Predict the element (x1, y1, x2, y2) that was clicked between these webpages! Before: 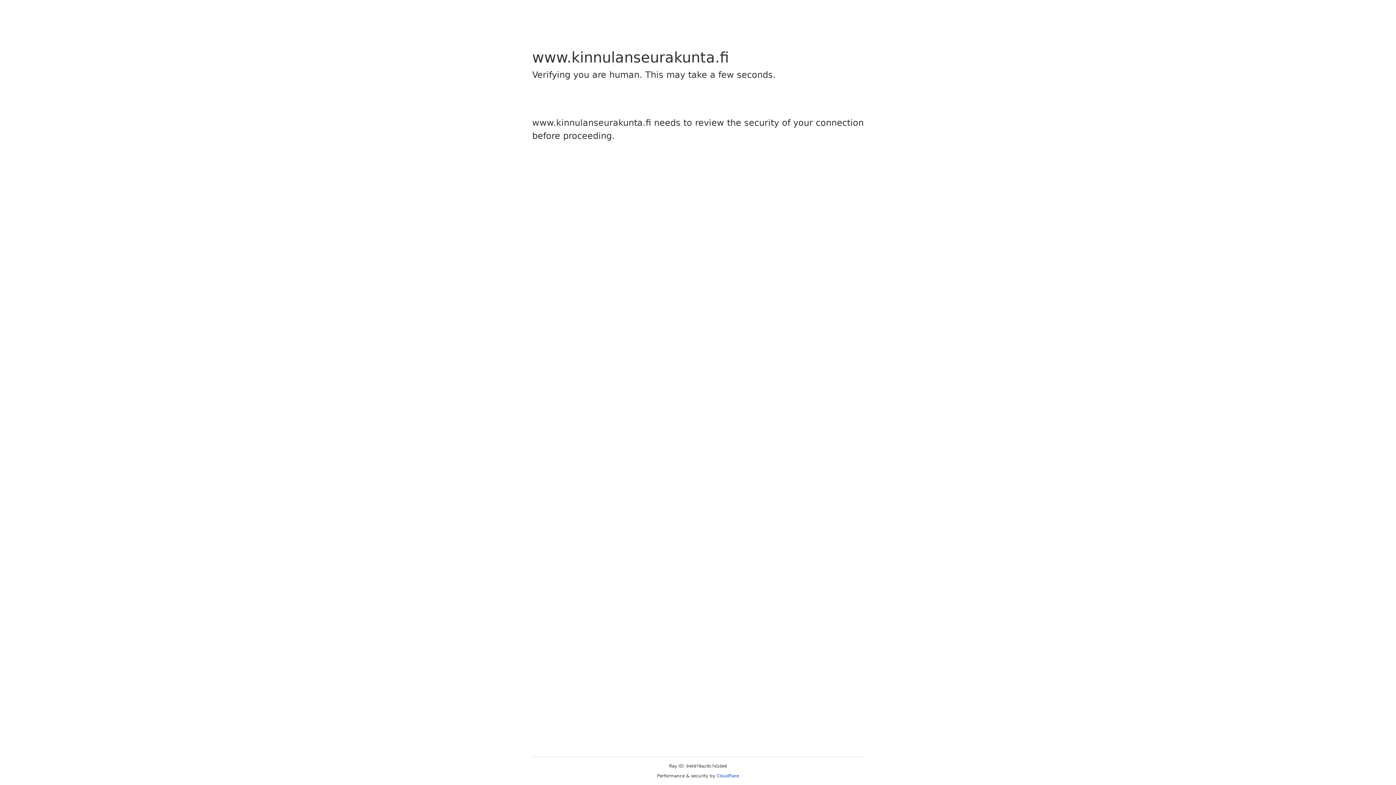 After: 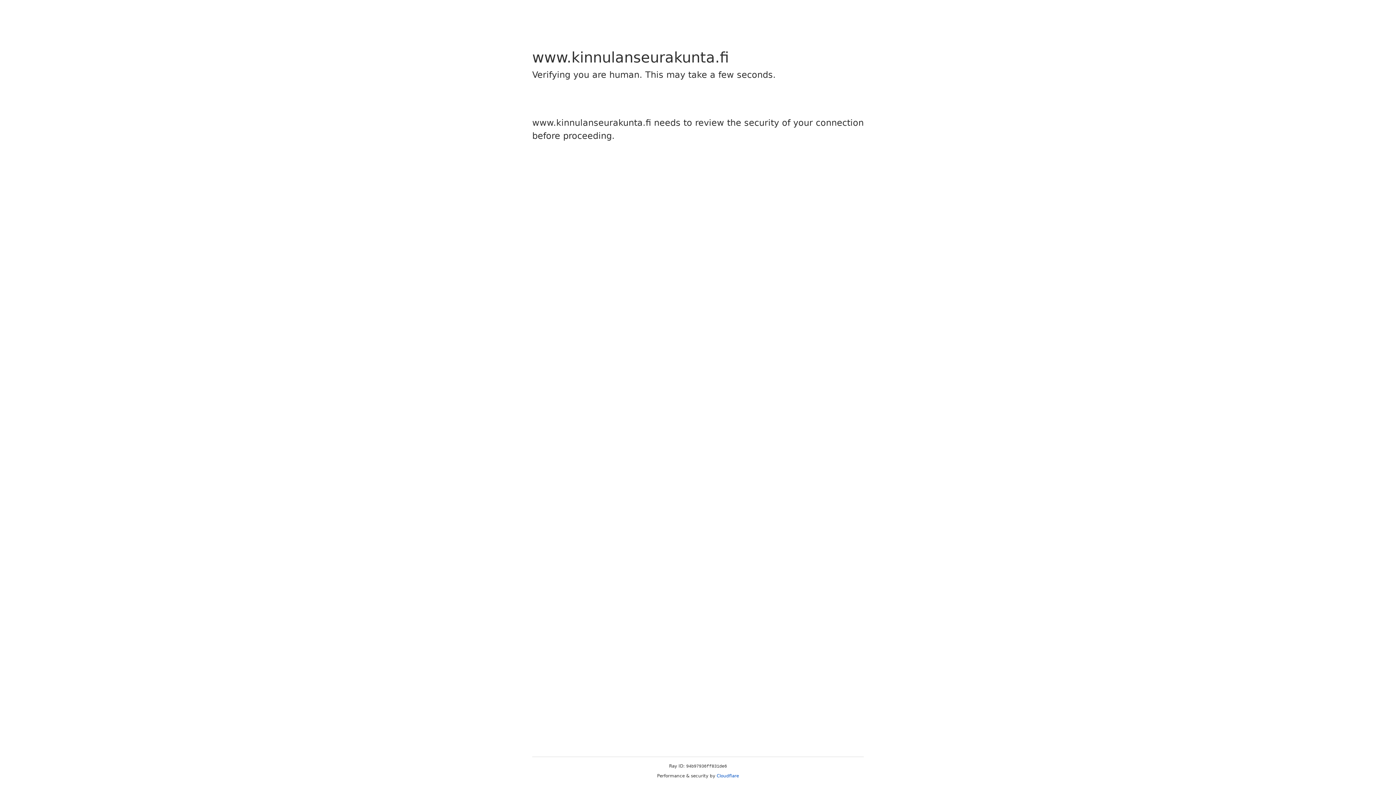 Action: label: Cloudflare bbox: (716, 773, 739, 778)